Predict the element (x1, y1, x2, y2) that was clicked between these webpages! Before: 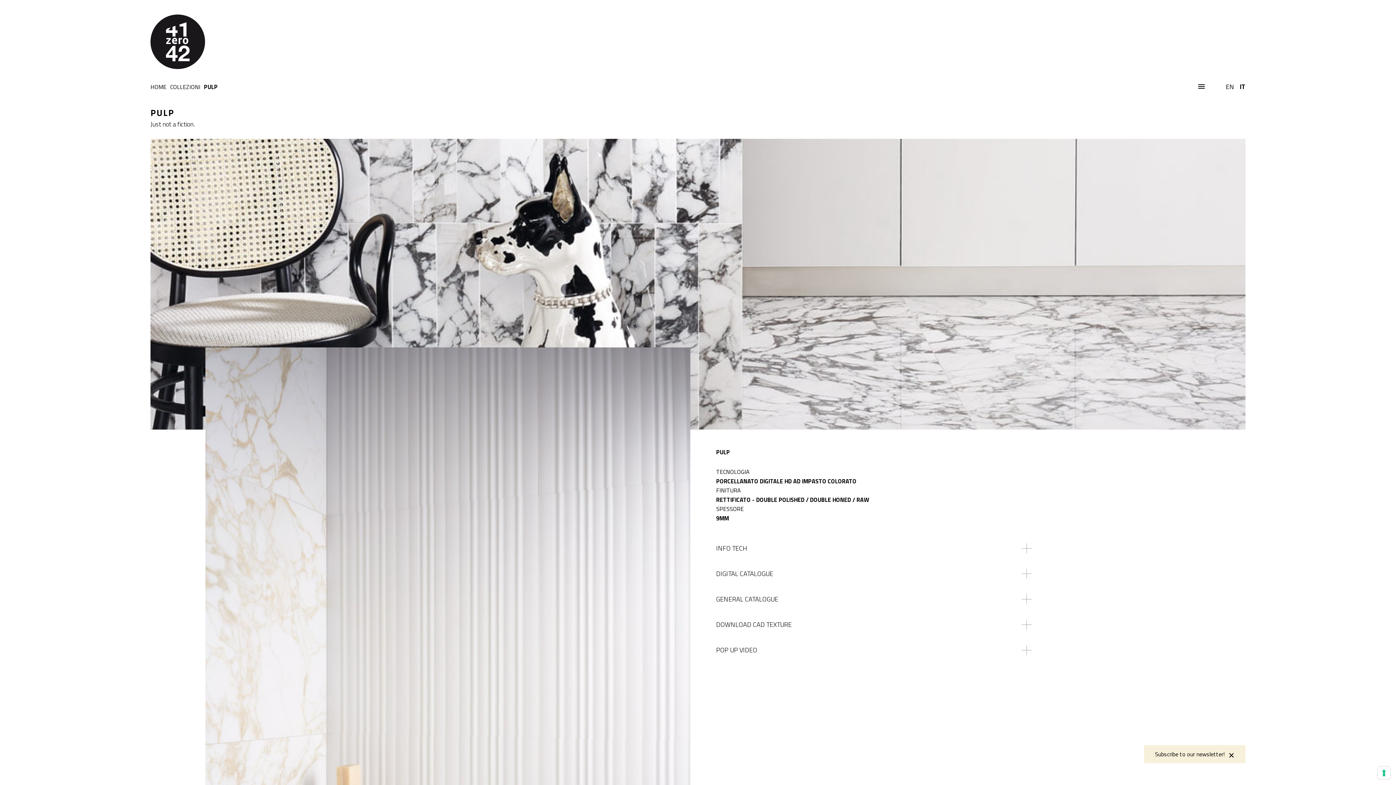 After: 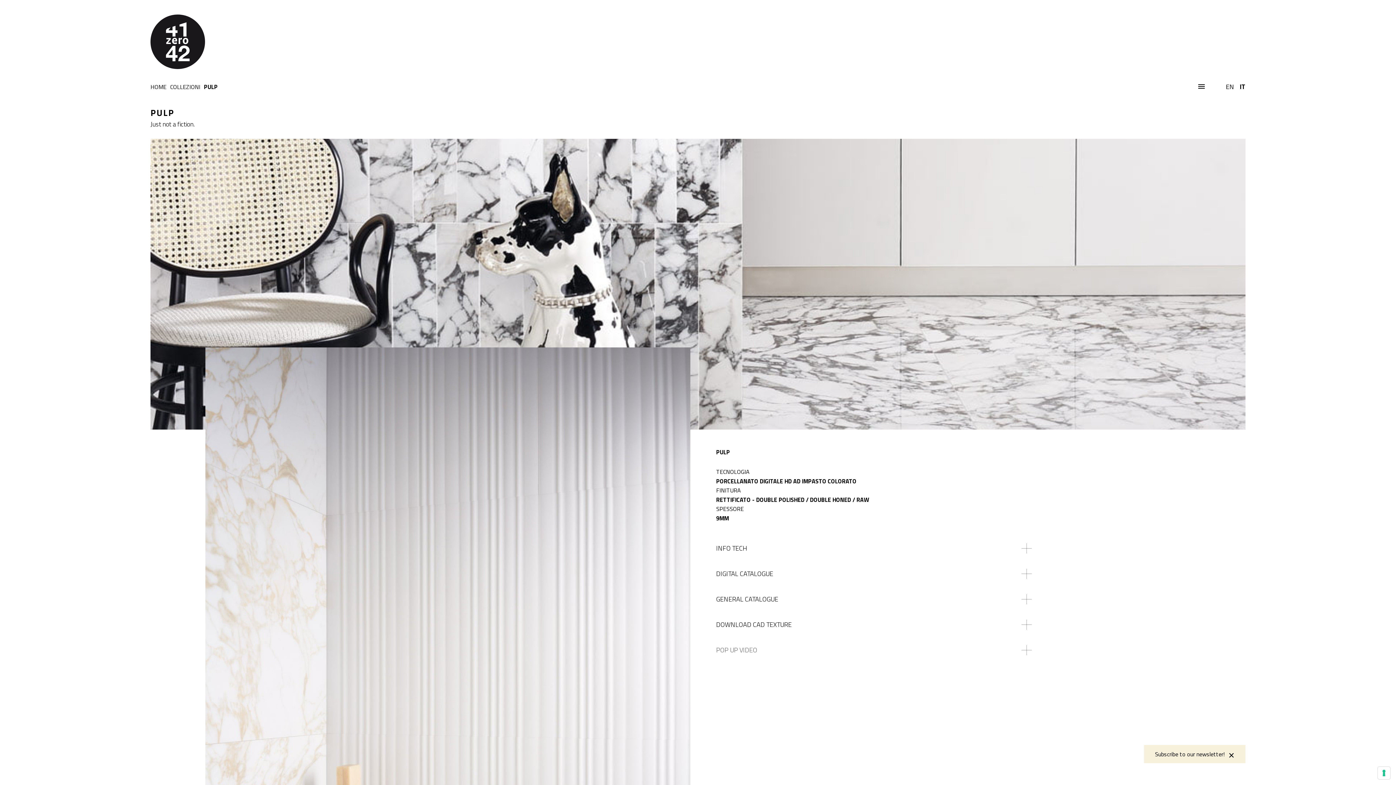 Action: label: POP UP VIDEO bbox: (716, 643, 1034, 657)